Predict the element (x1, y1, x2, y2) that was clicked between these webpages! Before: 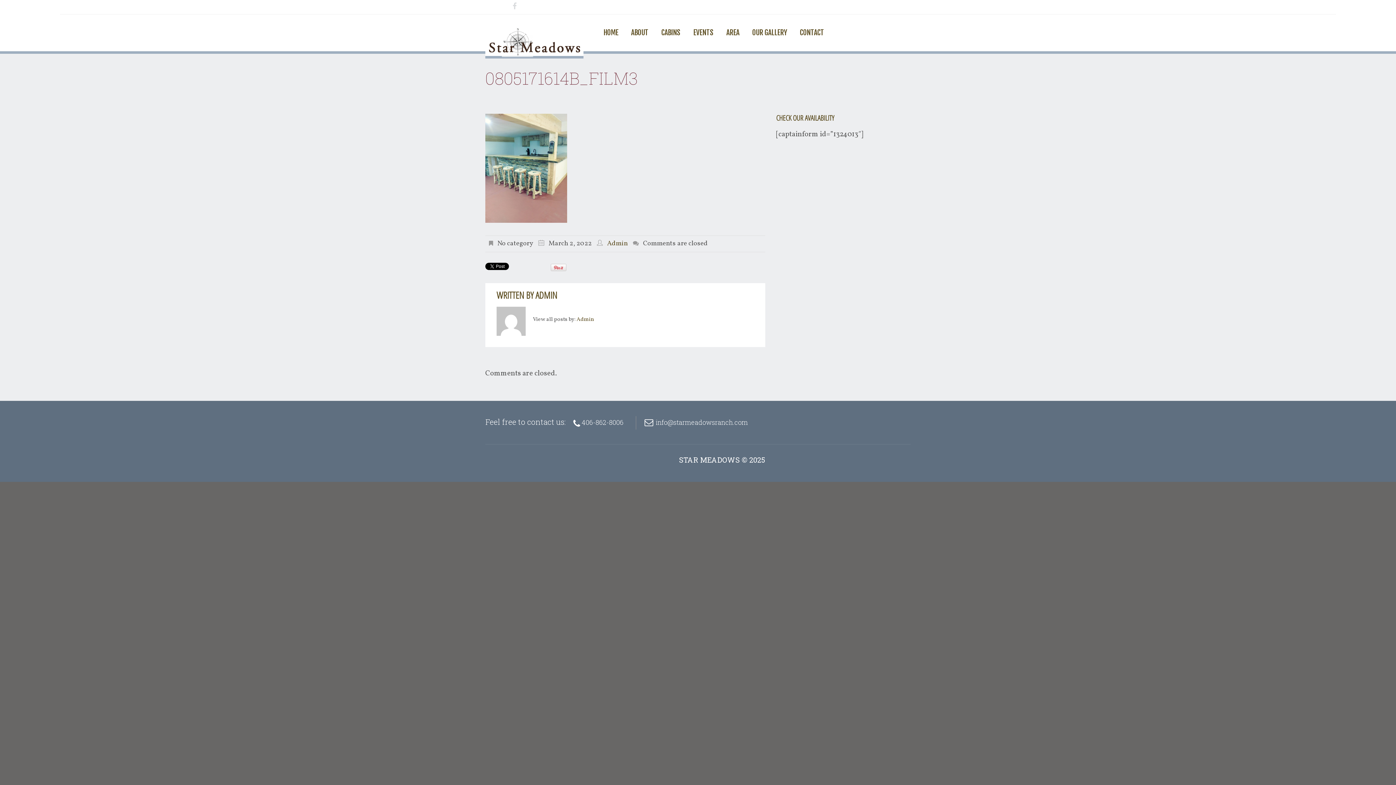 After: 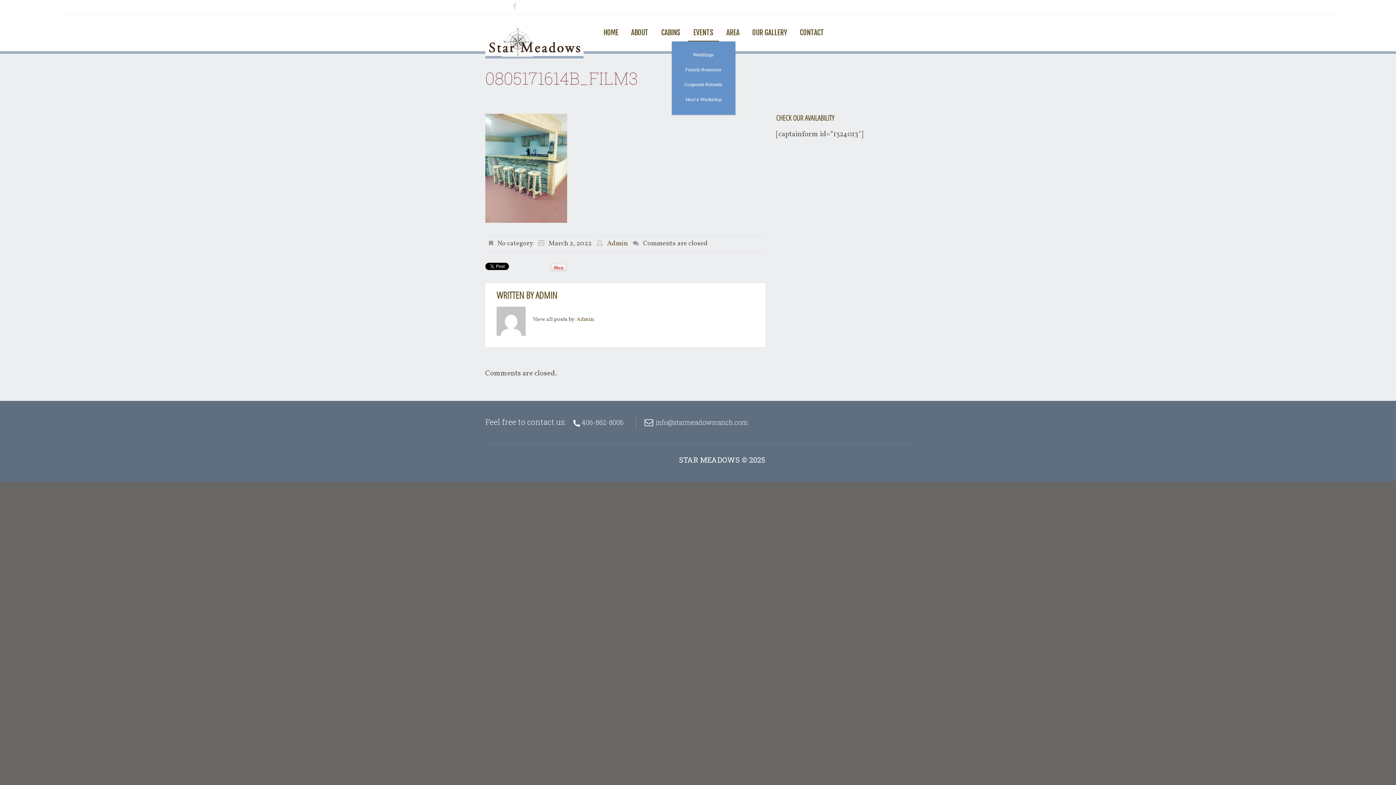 Action: bbox: (688, 29, 719, 36) label: EVENTS